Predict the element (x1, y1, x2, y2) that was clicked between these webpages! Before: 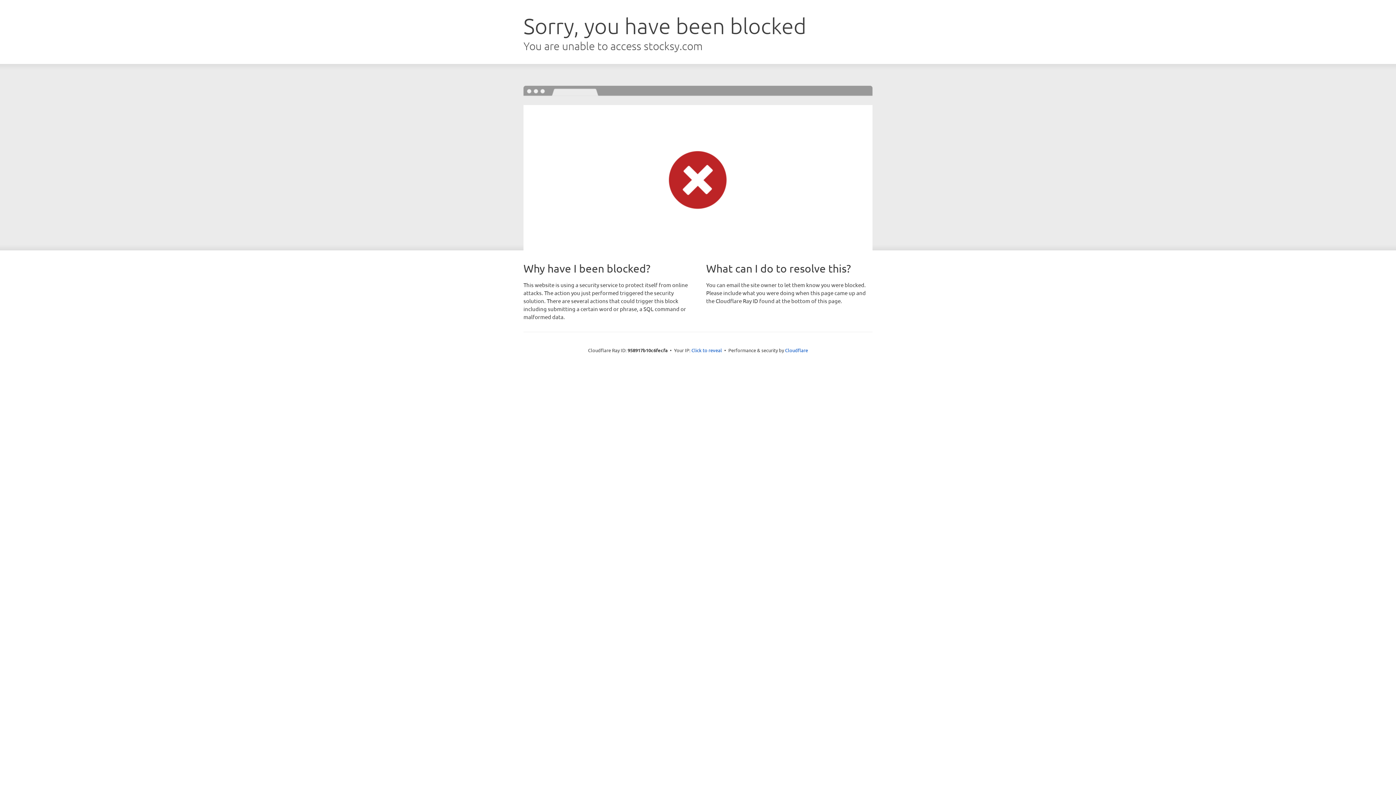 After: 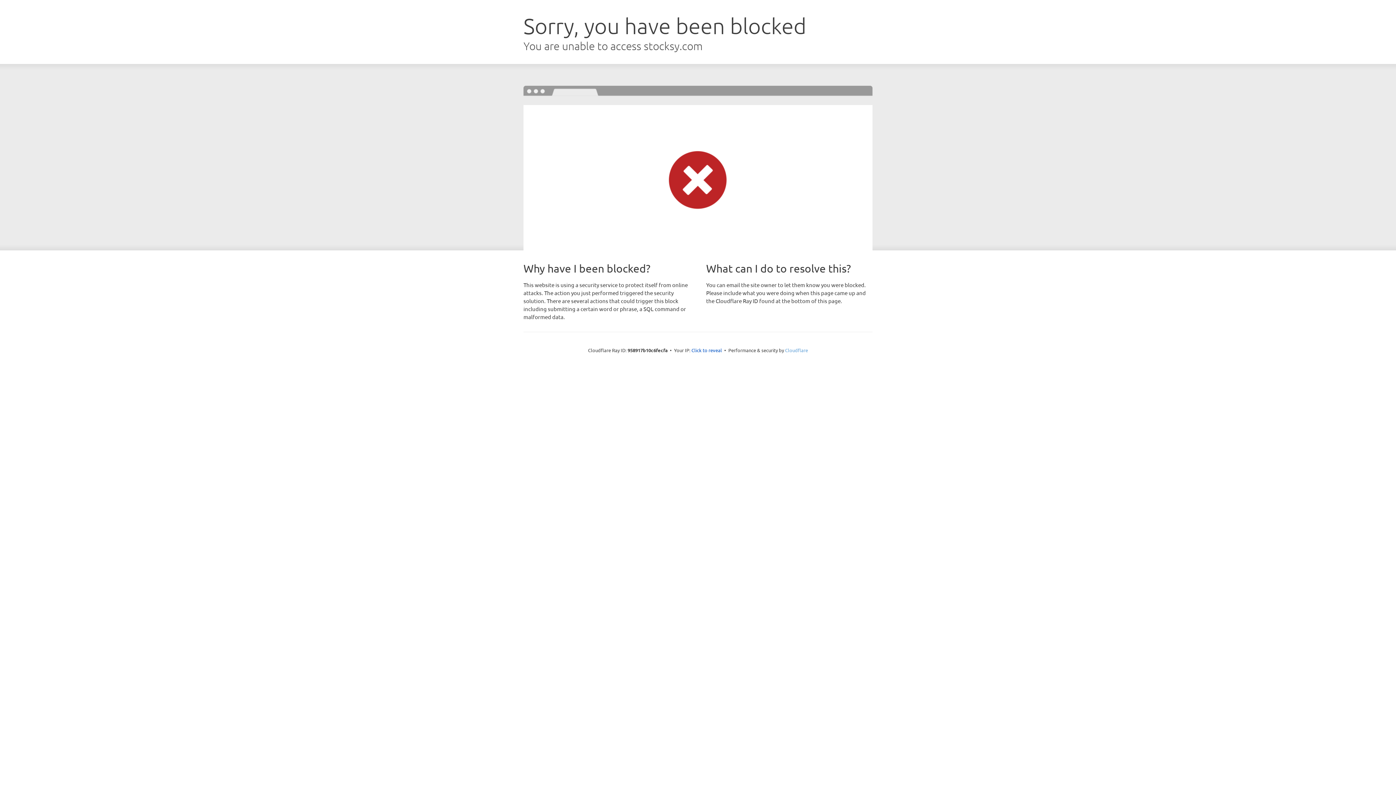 Action: bbox: (785, 347, 808, 353) label: Cloudflare